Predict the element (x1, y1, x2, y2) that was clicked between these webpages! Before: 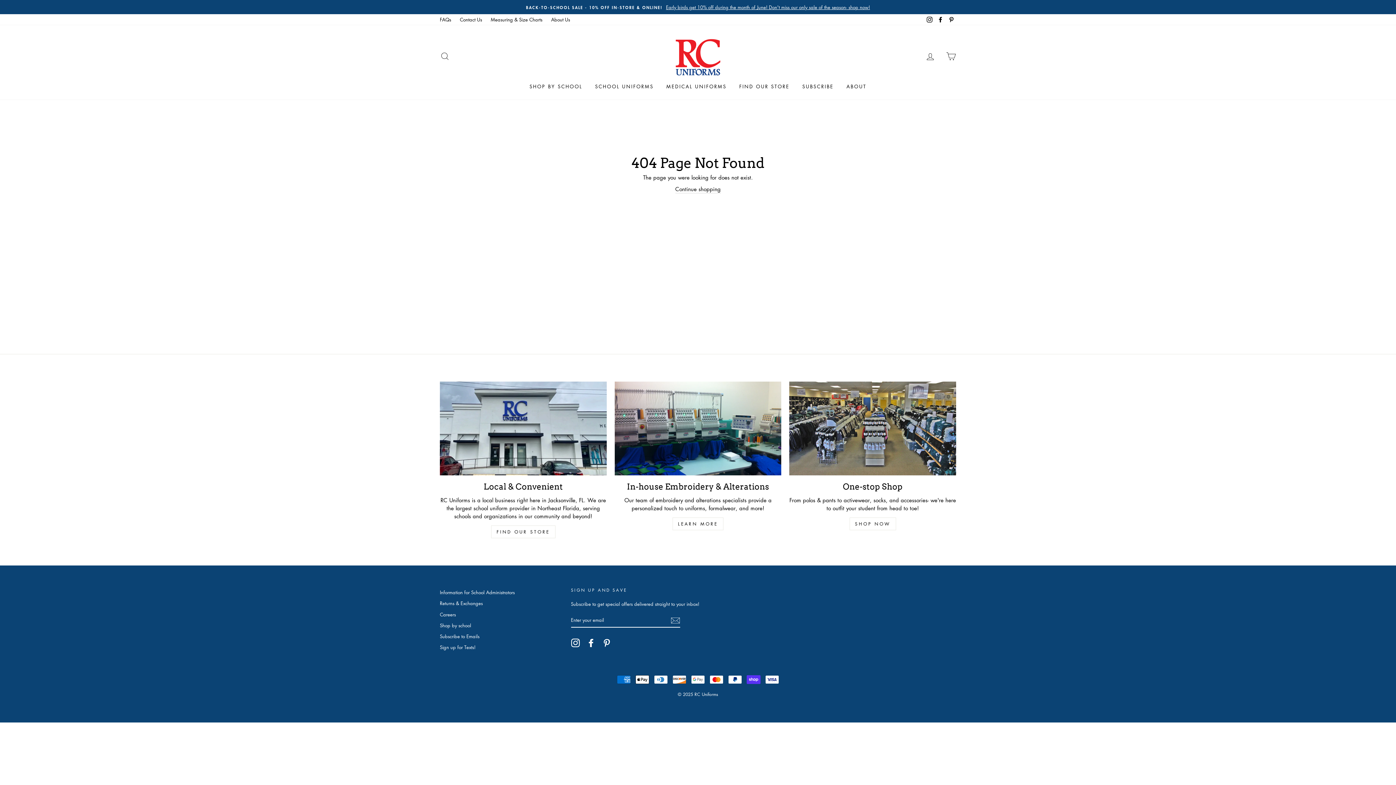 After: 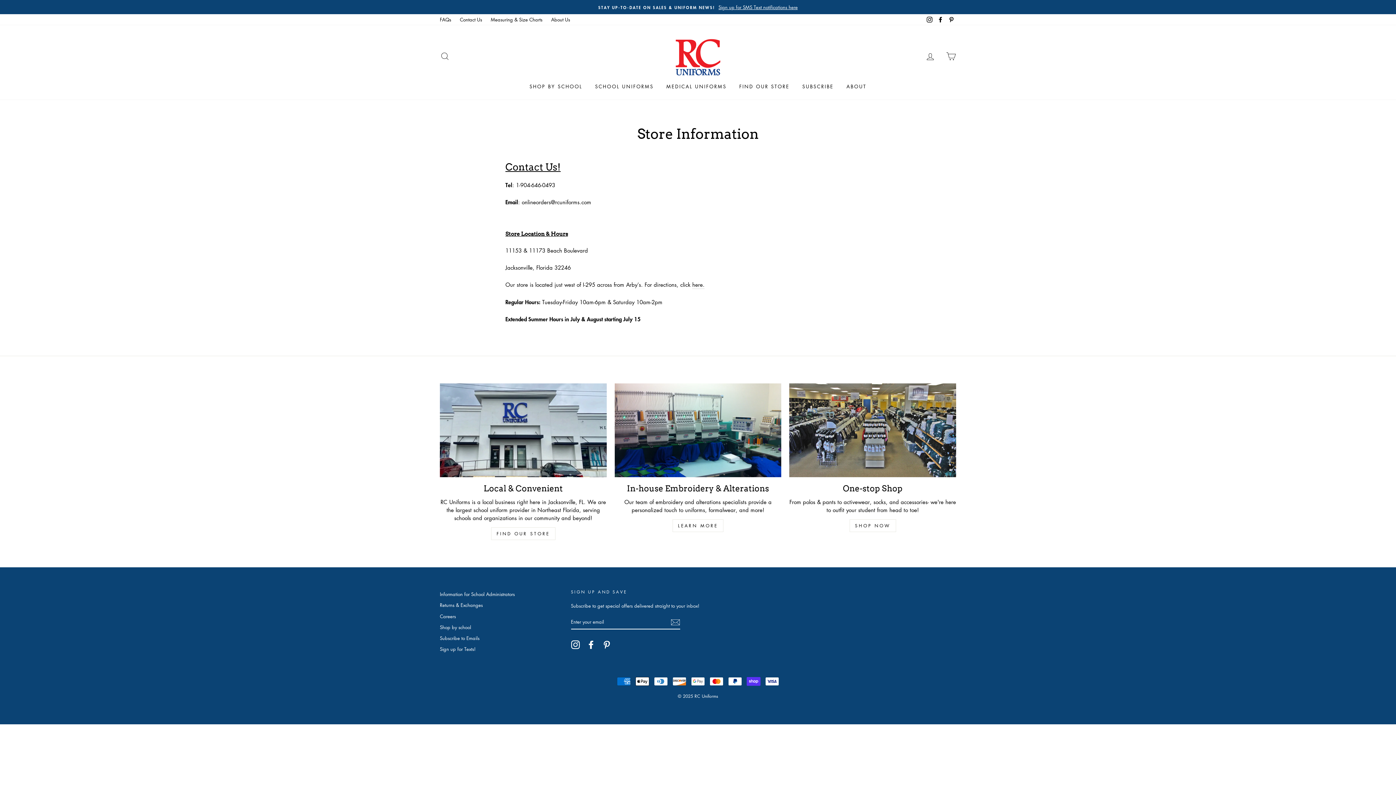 Action: bbox: (456, 14, 485, 24) label: Contact Us